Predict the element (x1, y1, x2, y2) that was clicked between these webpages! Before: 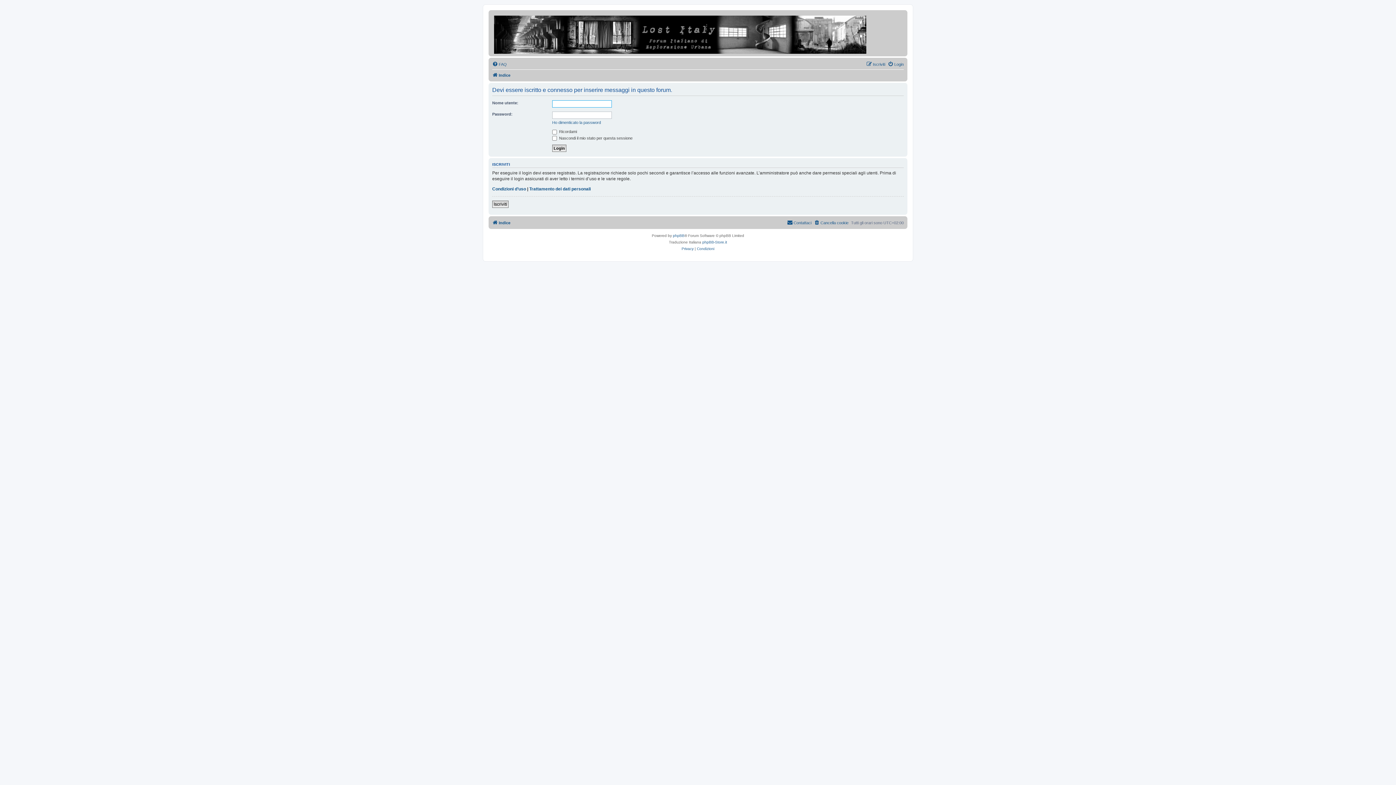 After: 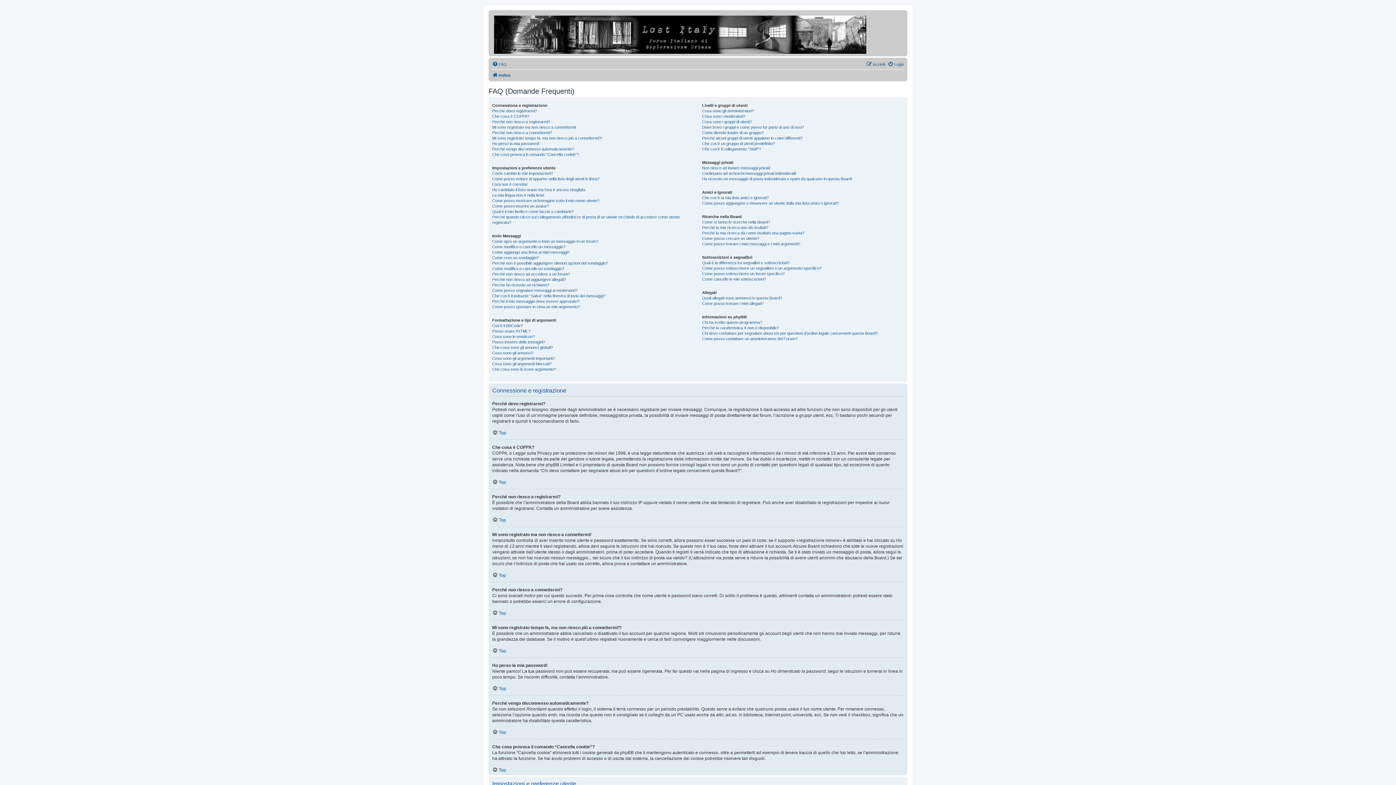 Action: label: FAQ bbox: (492, 60, 506, 68)